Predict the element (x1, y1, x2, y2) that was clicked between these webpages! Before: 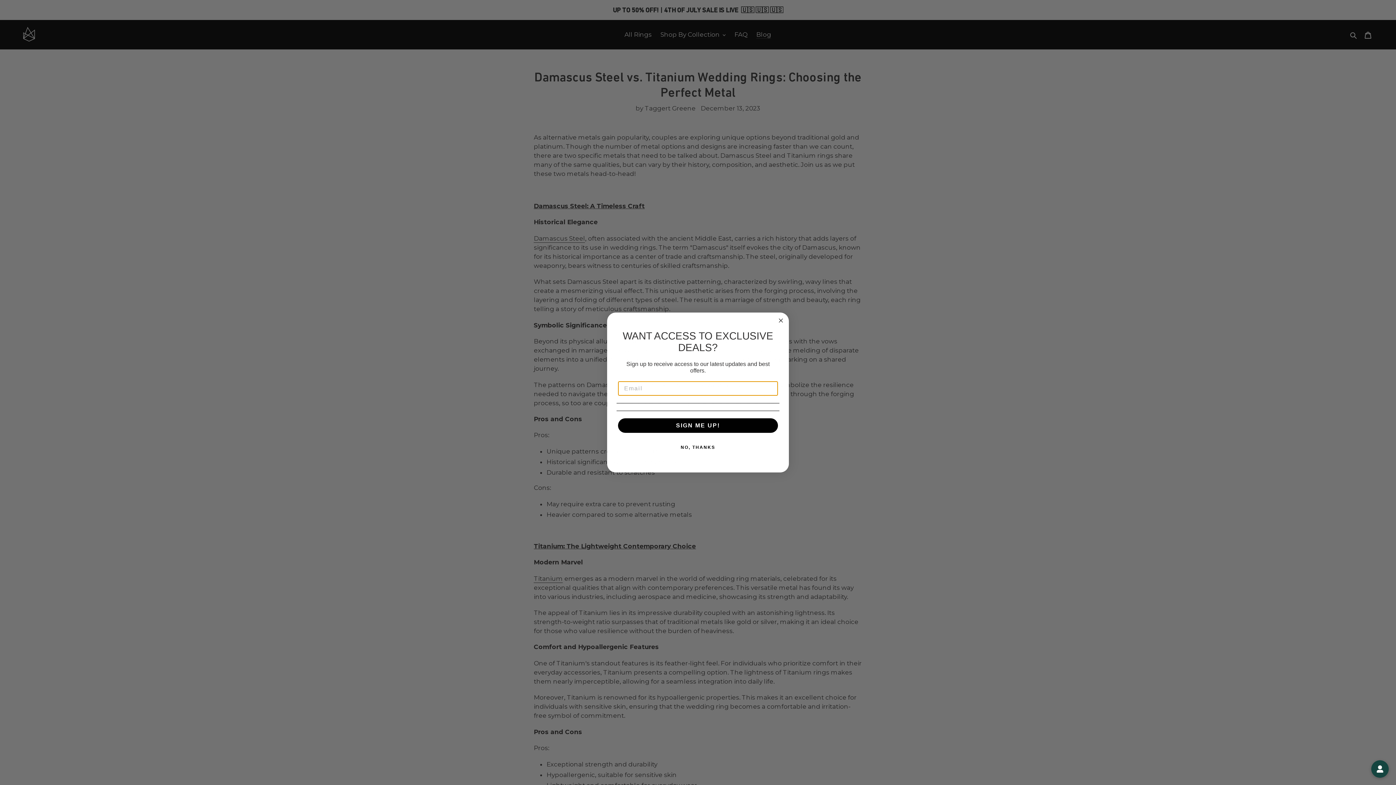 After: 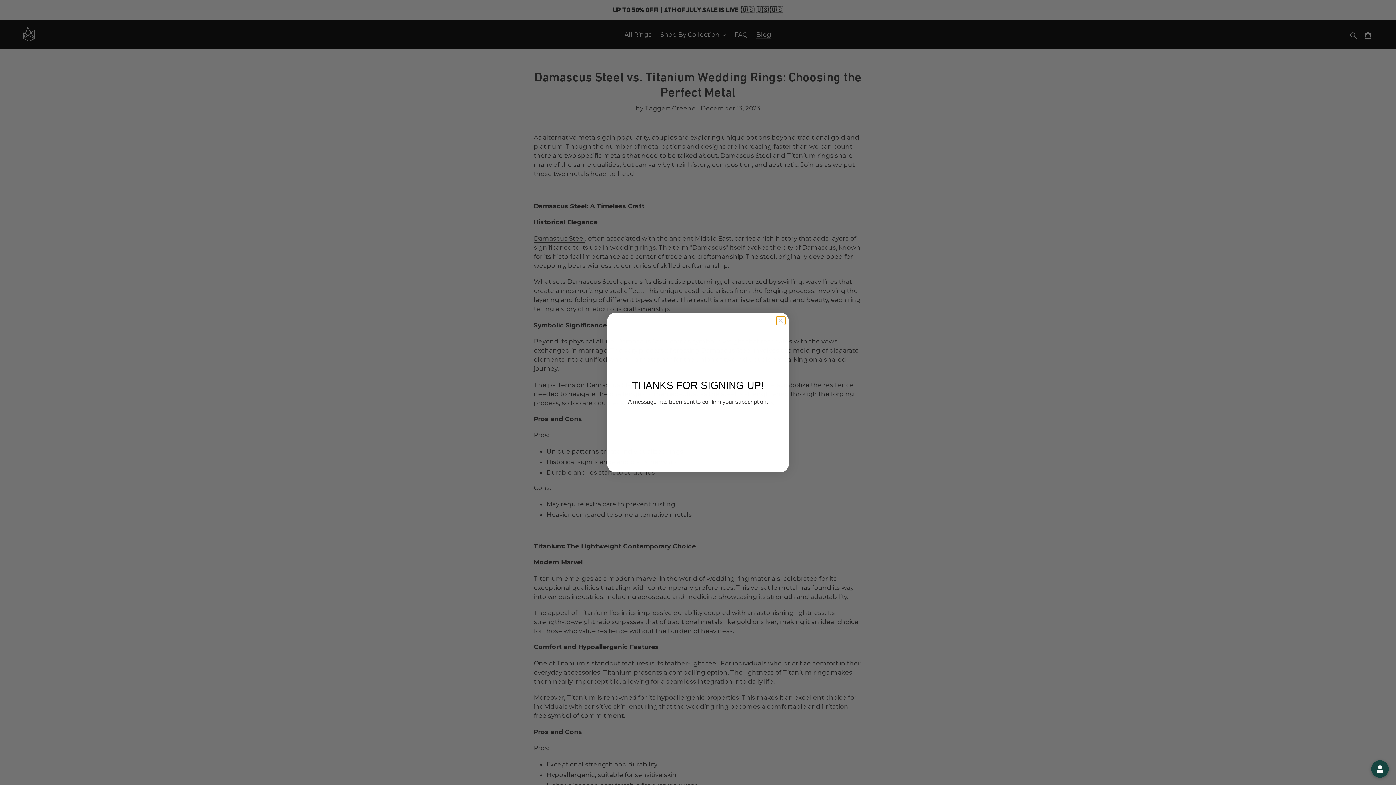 Action: label: SIGN ME UP! bbox: (618, 418, 778, 433)